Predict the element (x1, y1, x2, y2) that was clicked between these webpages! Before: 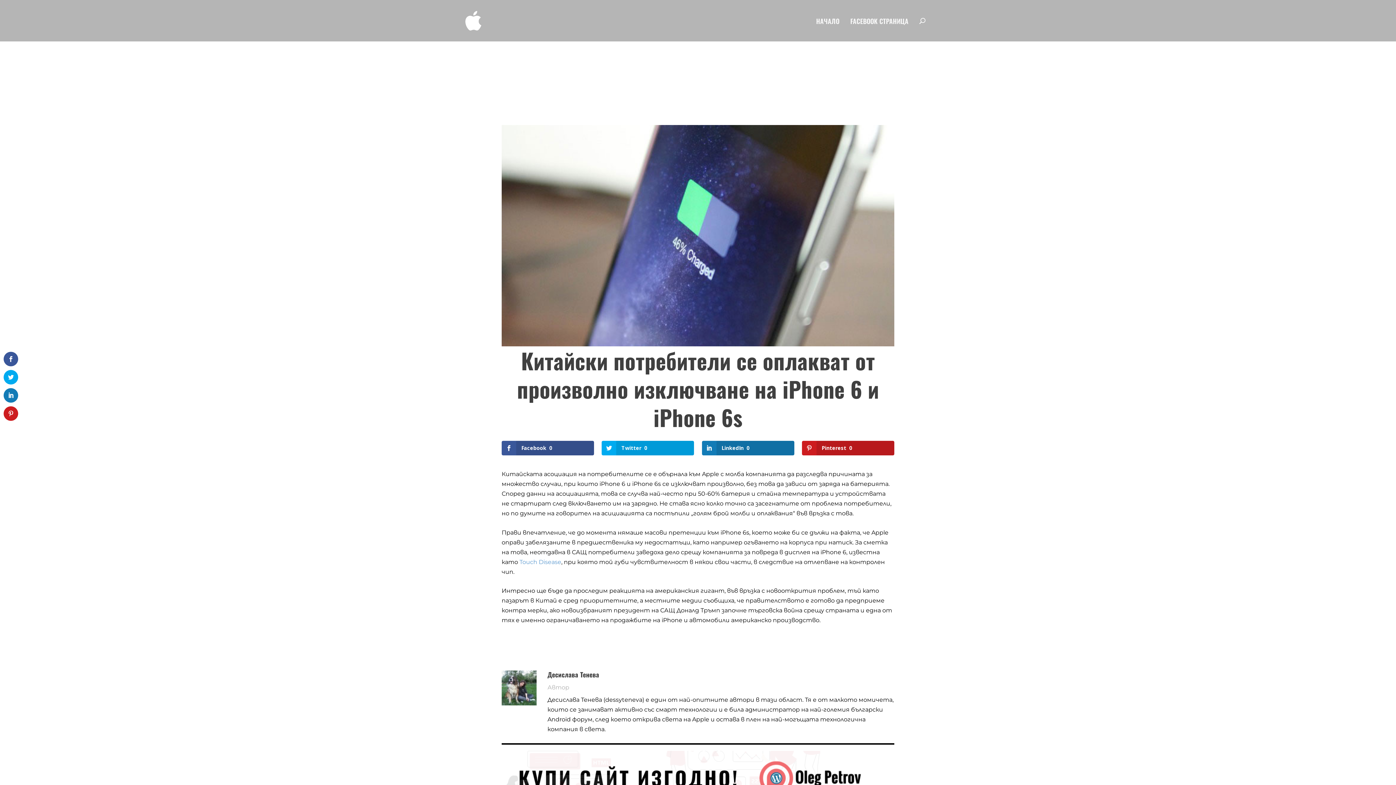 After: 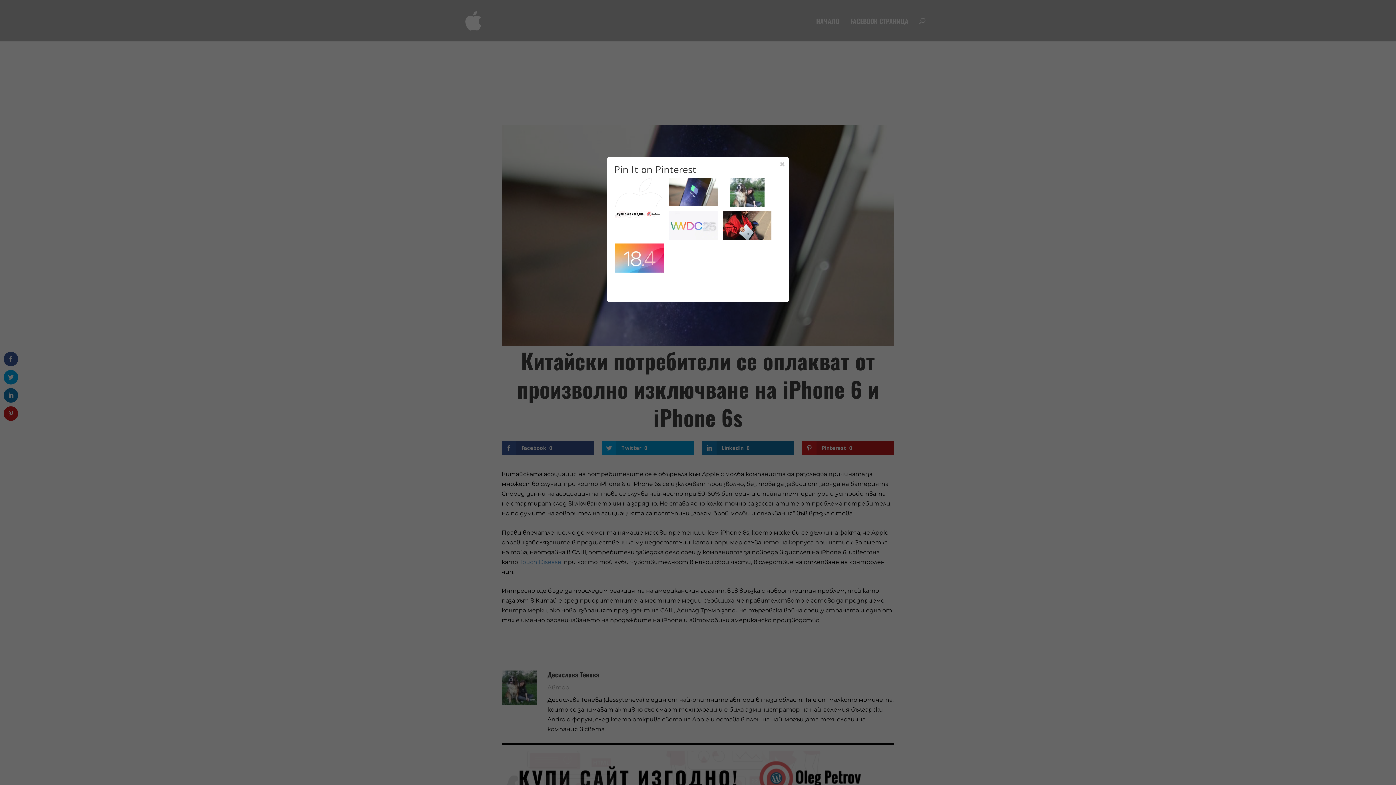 Action: bbox: (802, 441, 894, 455) label: Pinterest0